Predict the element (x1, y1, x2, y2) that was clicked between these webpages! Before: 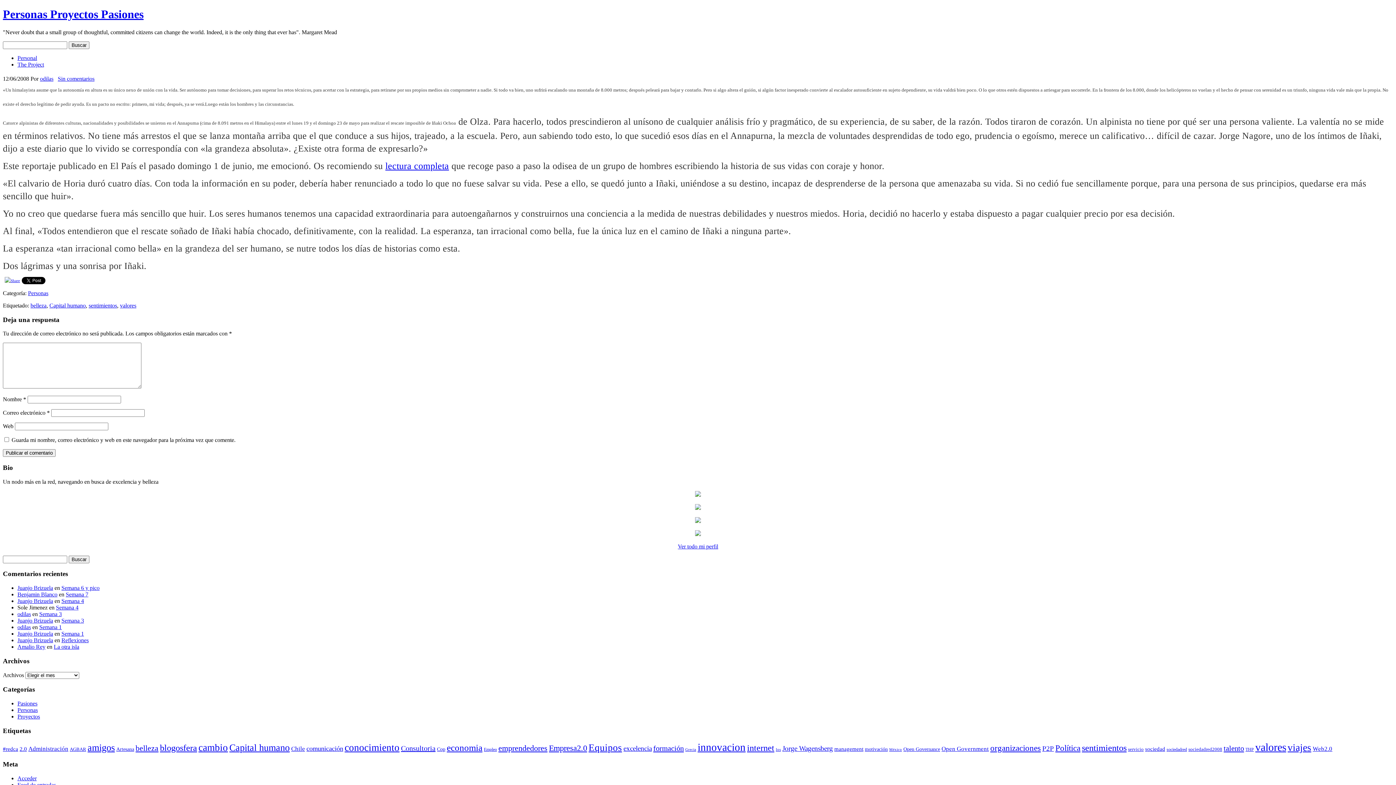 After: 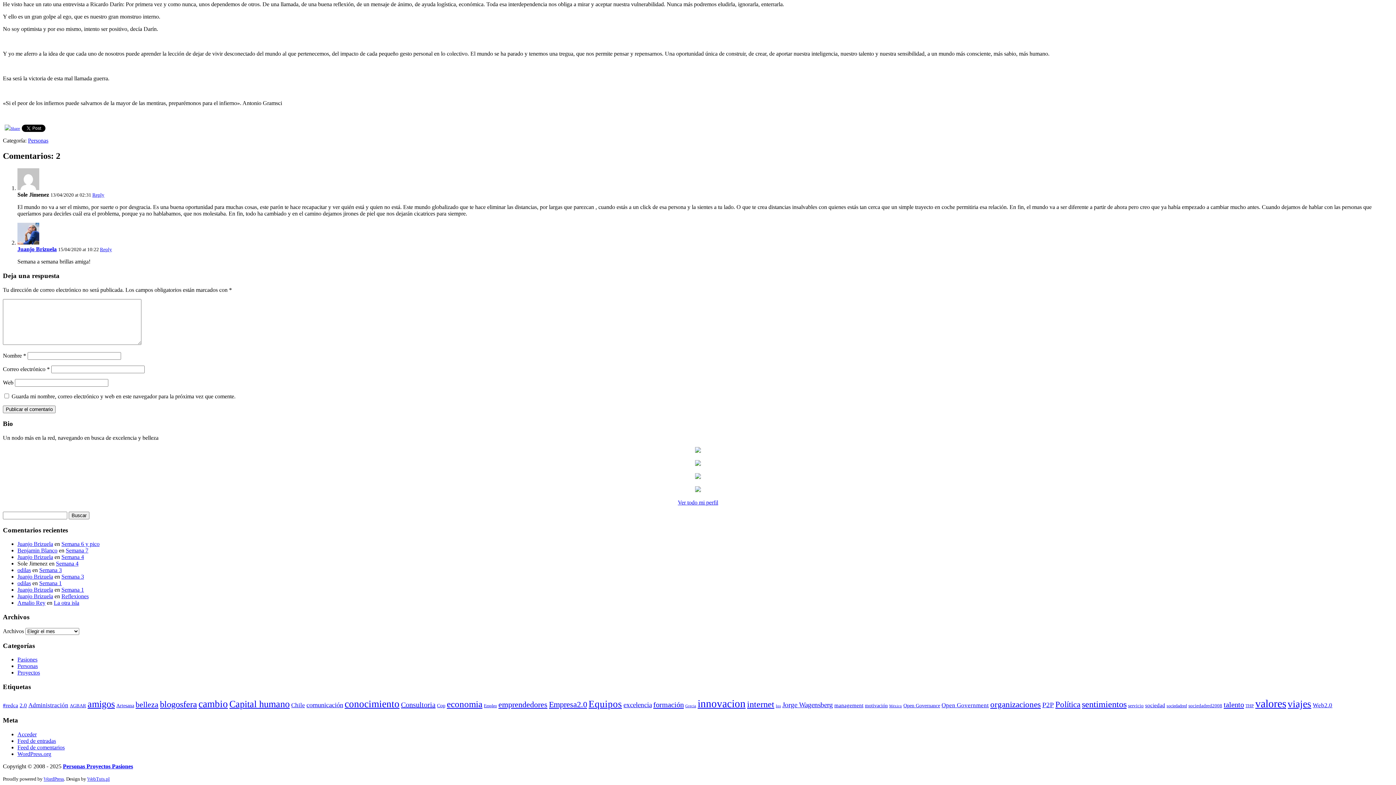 Action: label: Semana 4 bbox: (56, 604, 78, 610)